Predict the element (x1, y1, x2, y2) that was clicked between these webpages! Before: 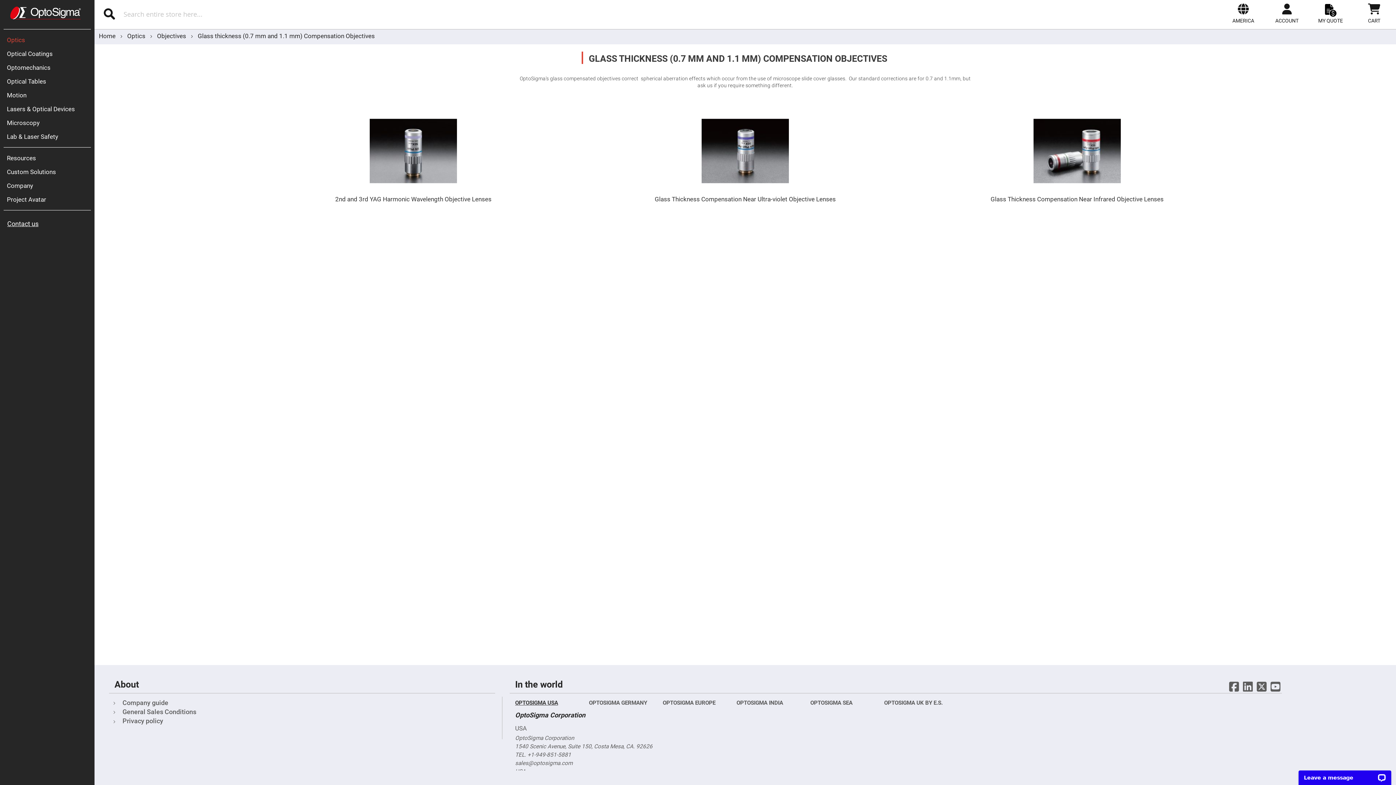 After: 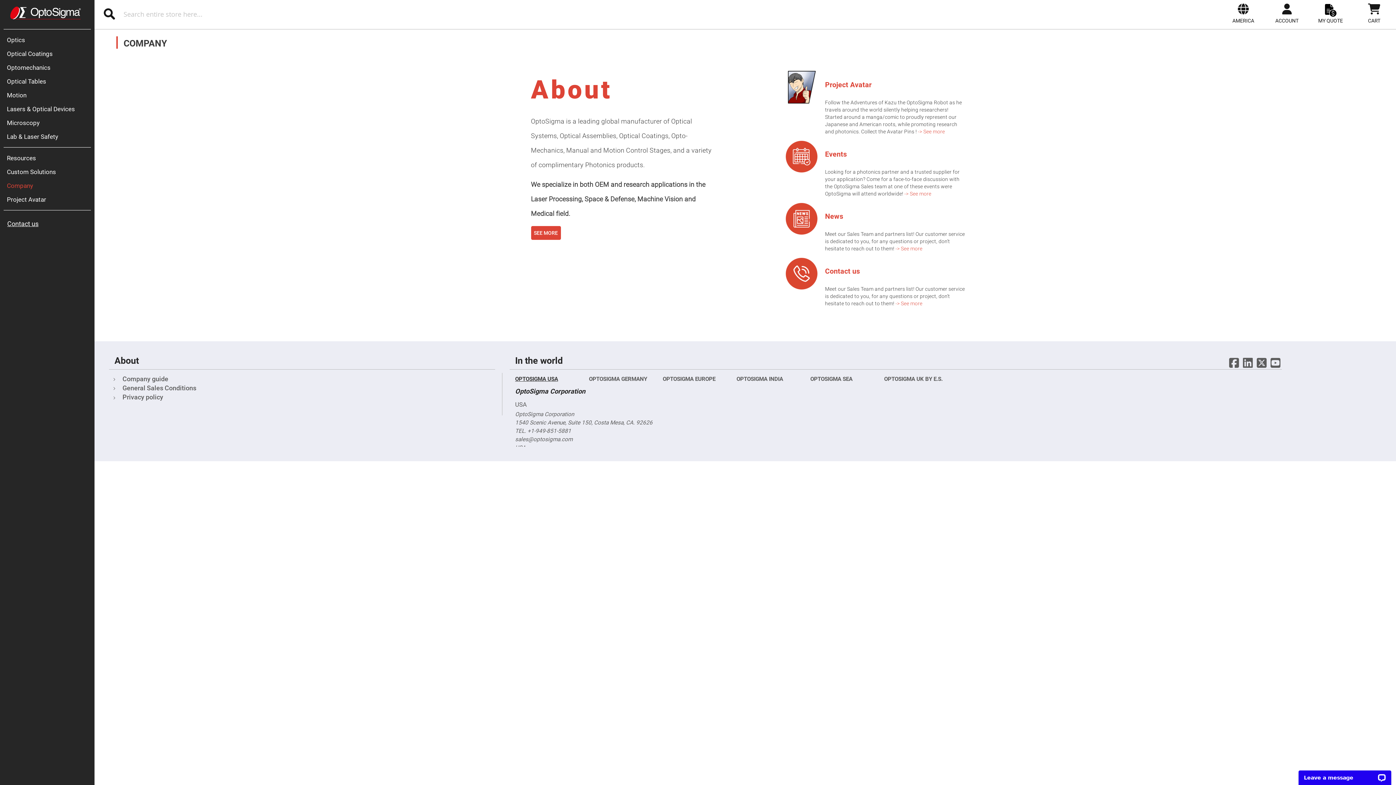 Action: label: Company bbox: (3, 178, 94, 192)